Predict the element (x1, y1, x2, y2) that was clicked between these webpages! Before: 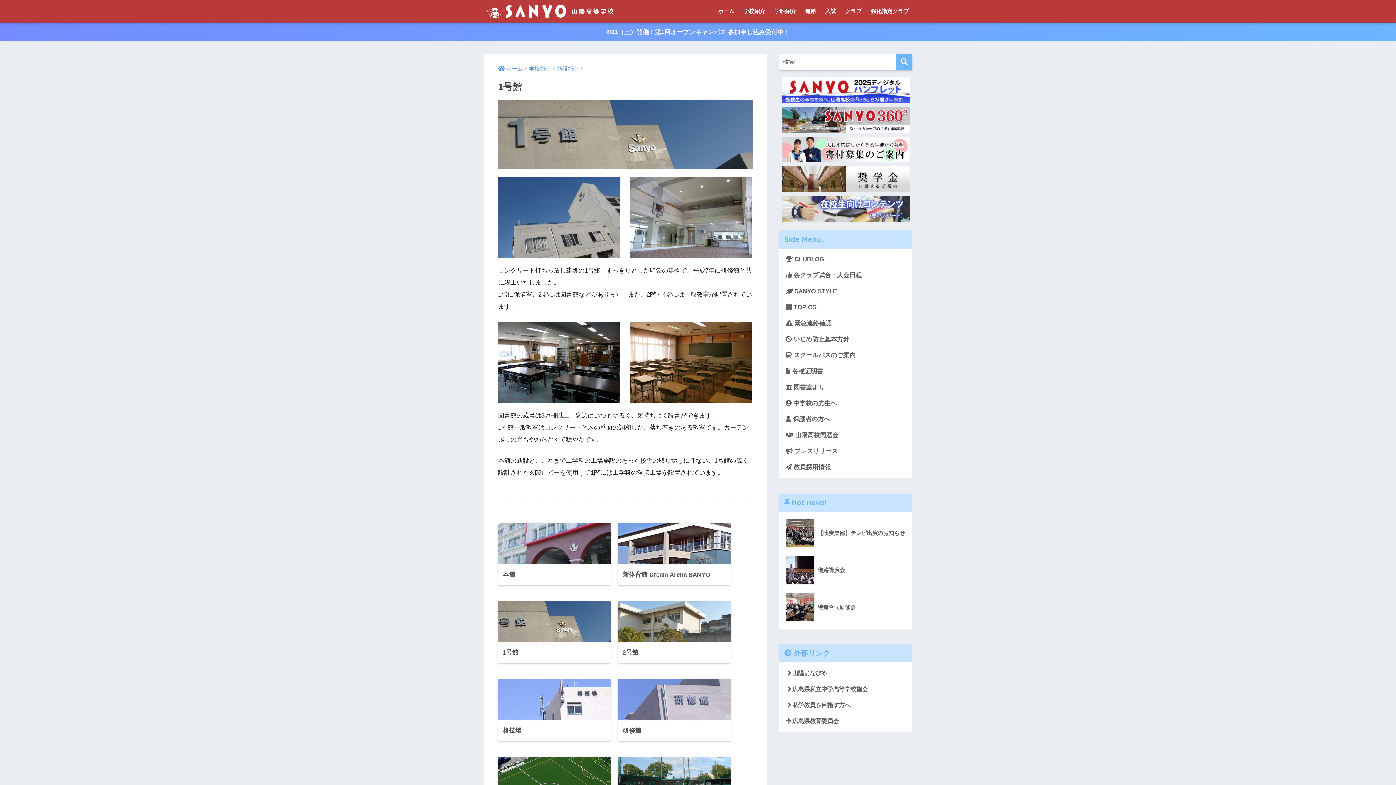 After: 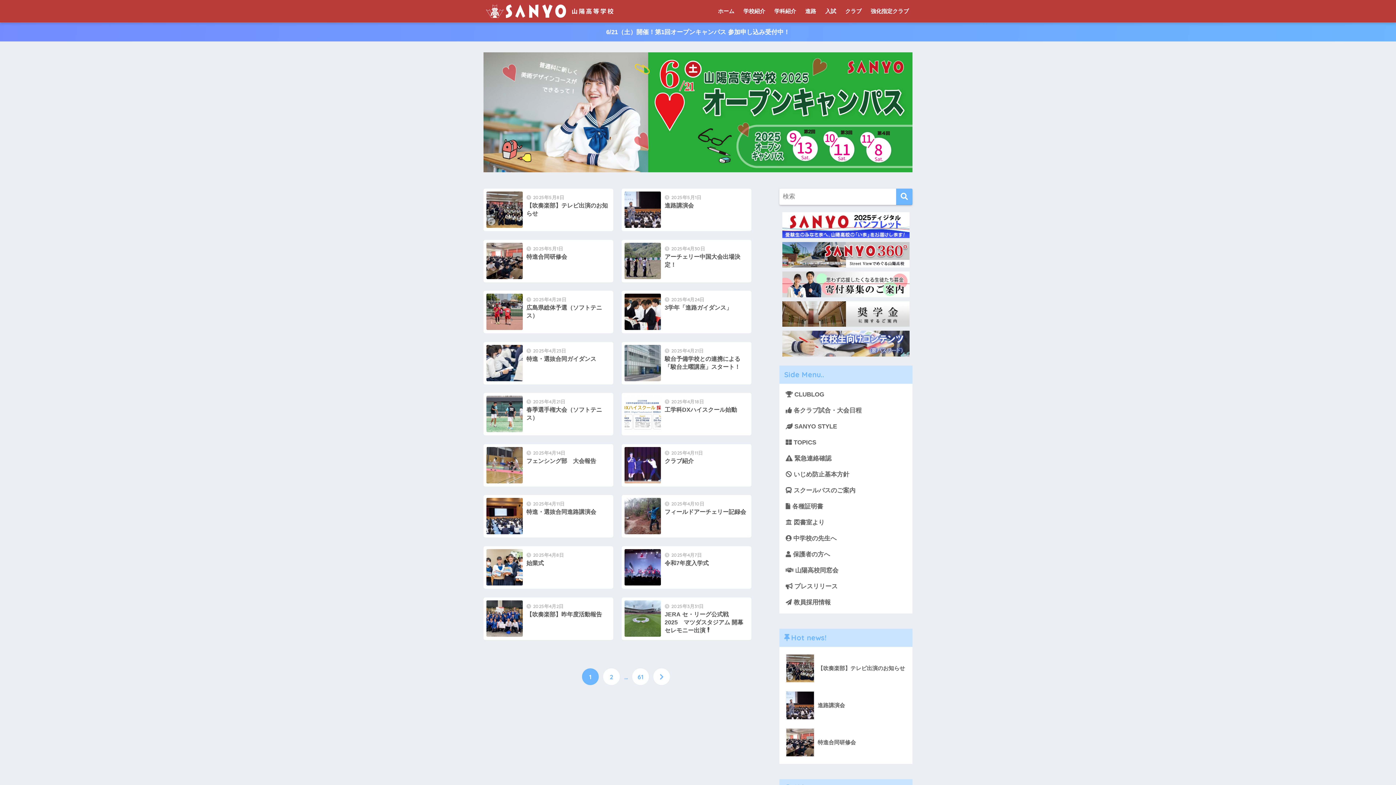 Action: bbox: (485, 5, 616, 16)